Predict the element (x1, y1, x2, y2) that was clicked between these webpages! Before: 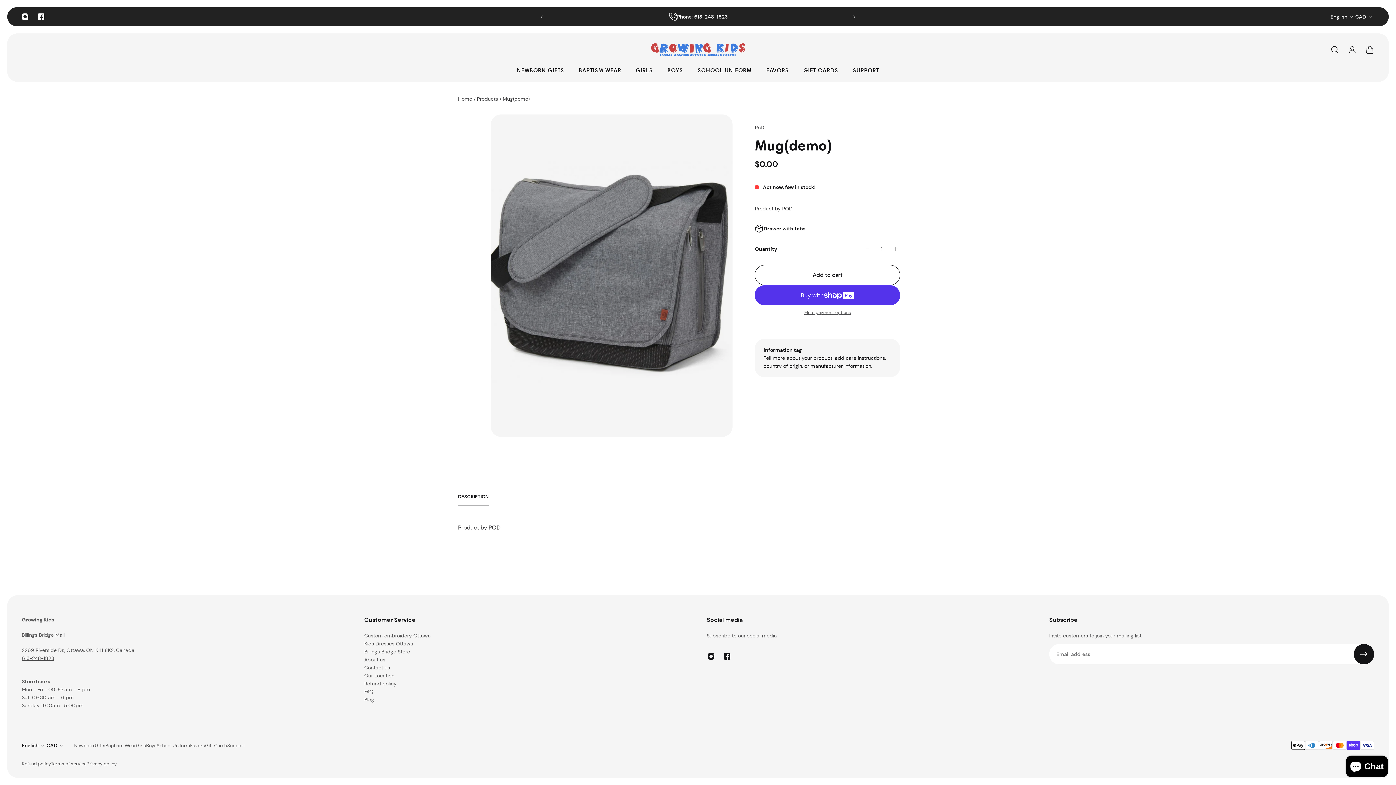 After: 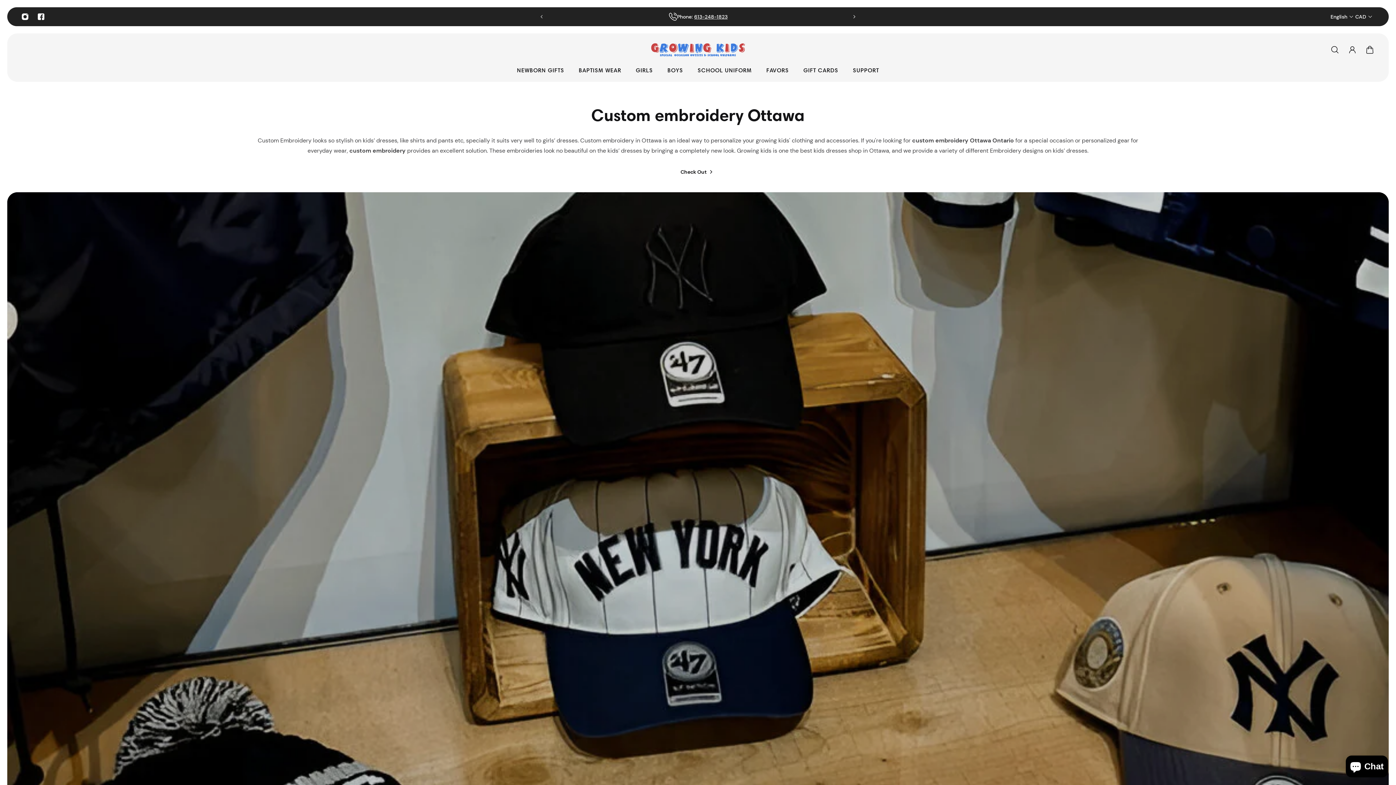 Action: label: Custom embroidery Ottawa bbox: (364, 632, 430, 640)